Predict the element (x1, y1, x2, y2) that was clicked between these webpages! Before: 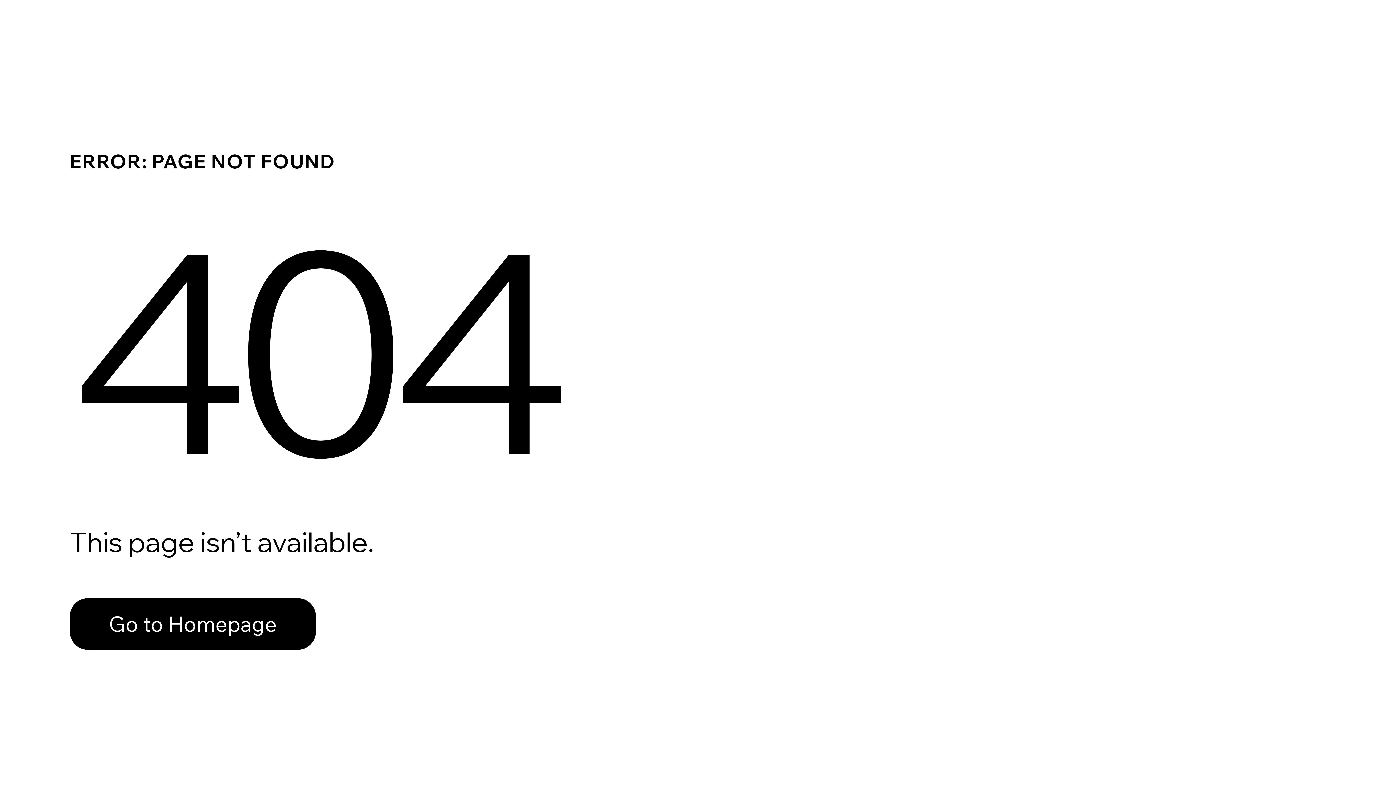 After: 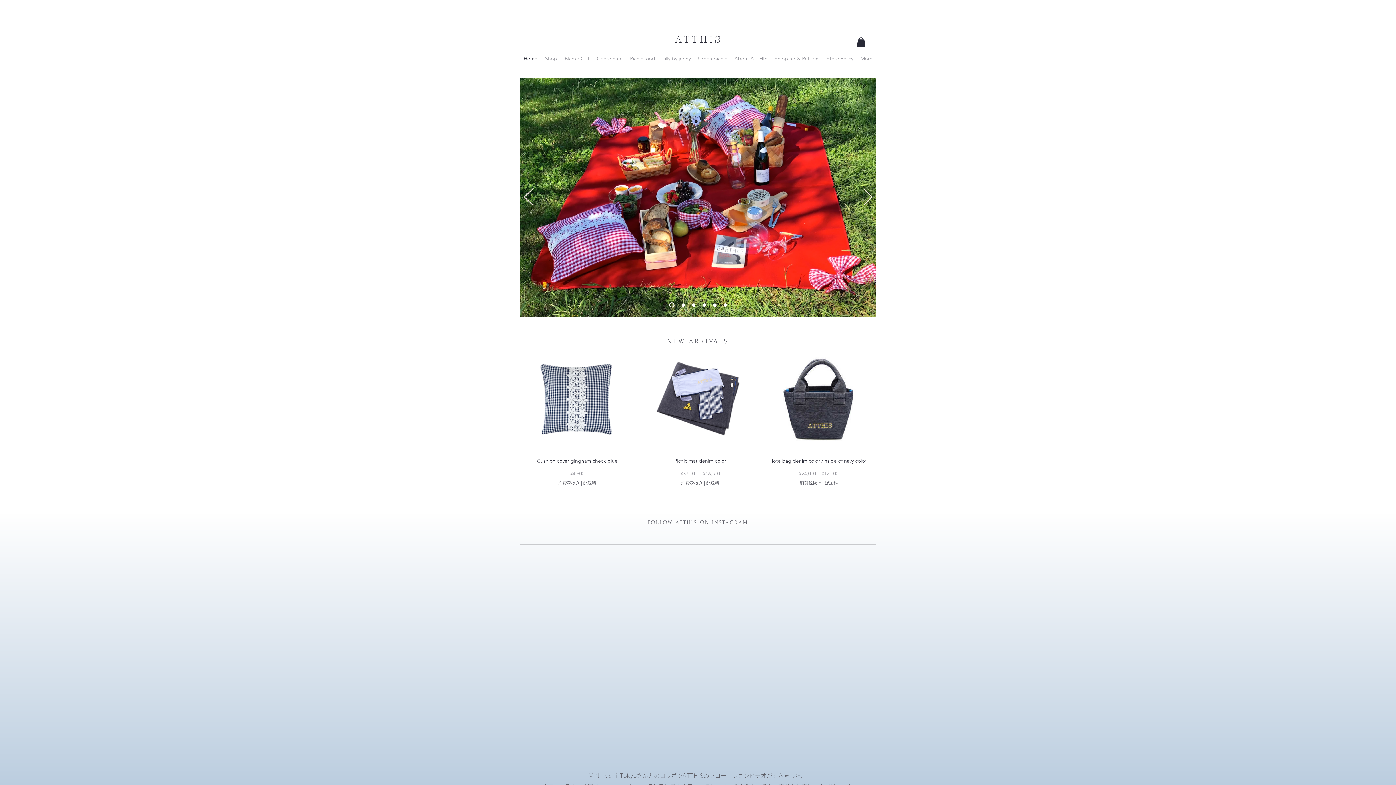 Action: bbox: (69, 598, 316, 650) label: Go to Homepage